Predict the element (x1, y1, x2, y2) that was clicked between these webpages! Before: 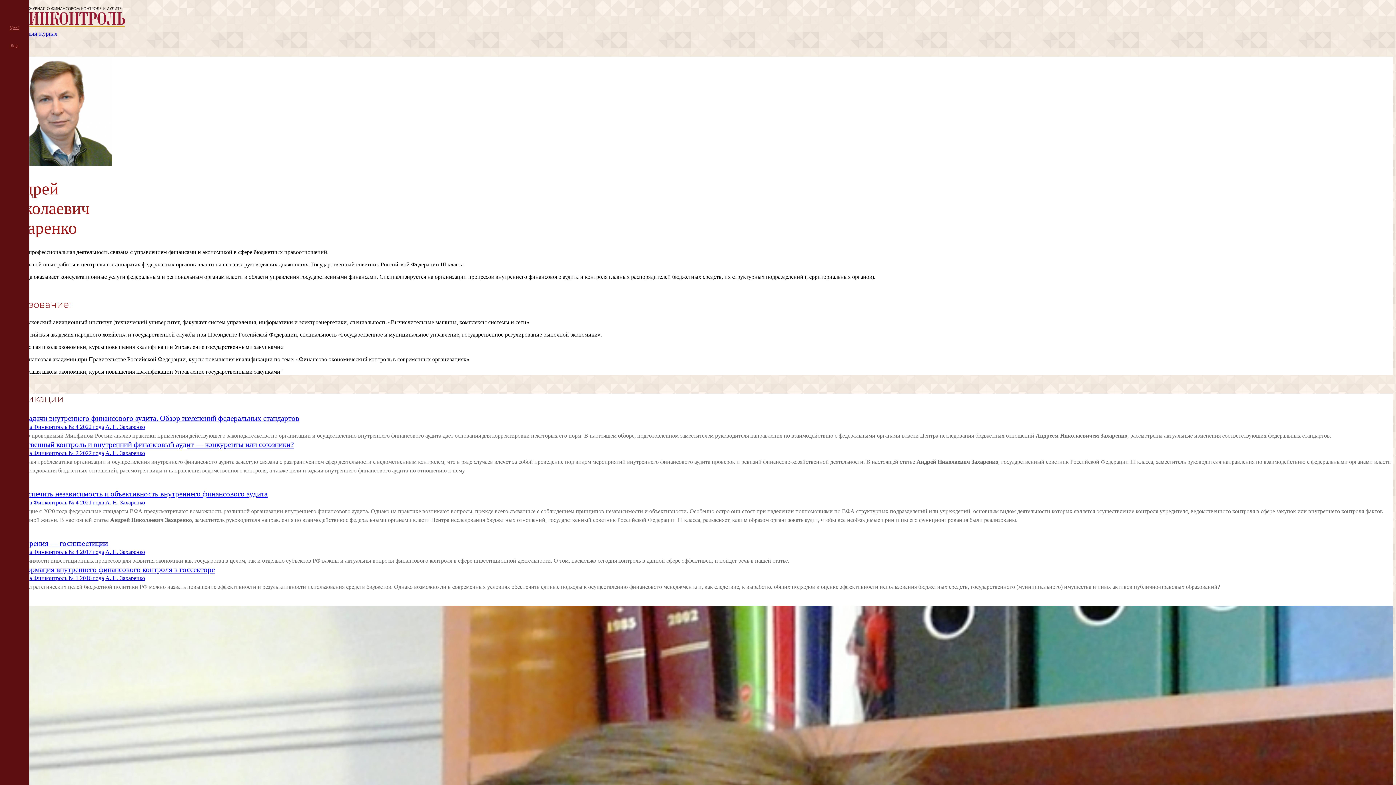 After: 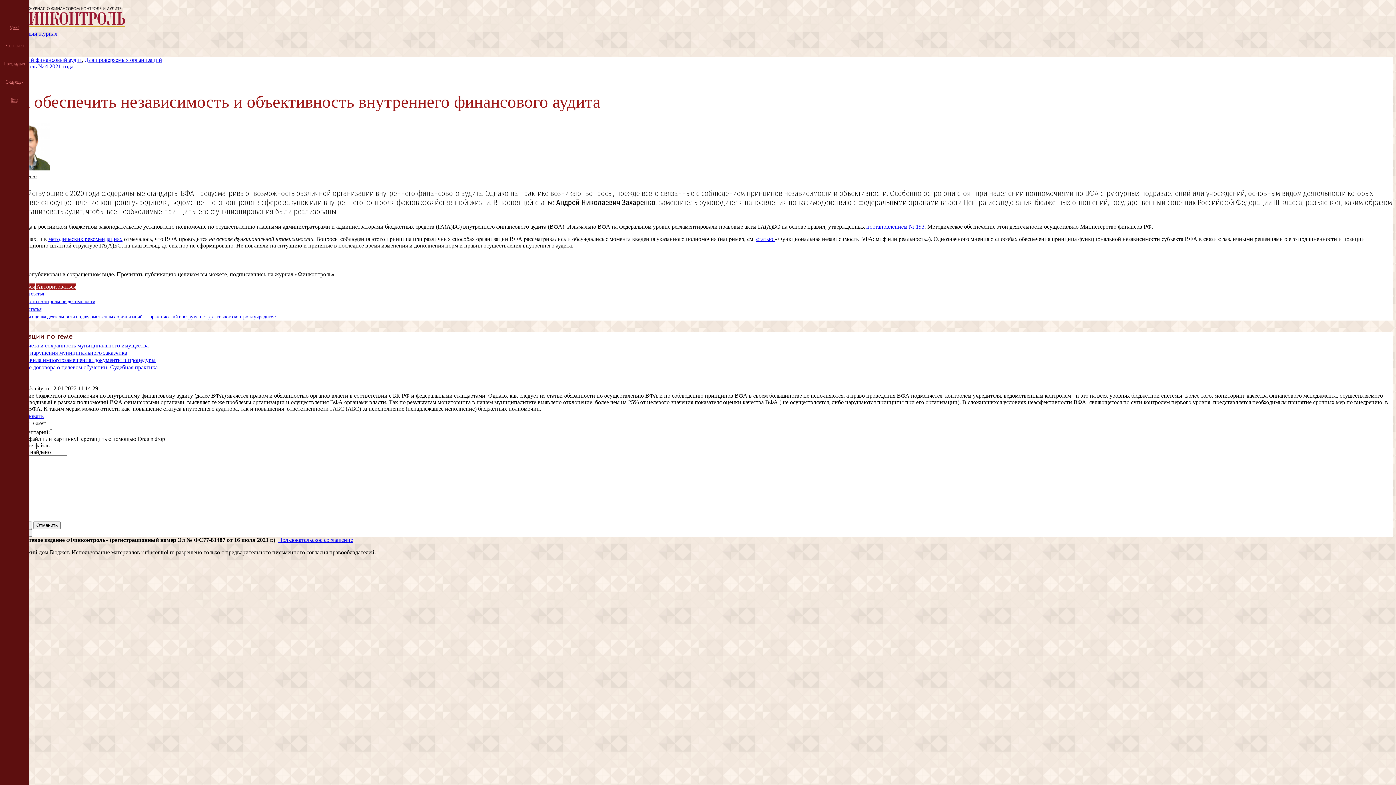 Action: bbox: (2, 489, 267, 498) label: Как обеспечить независимость и объективность внутреннего финансового аудита